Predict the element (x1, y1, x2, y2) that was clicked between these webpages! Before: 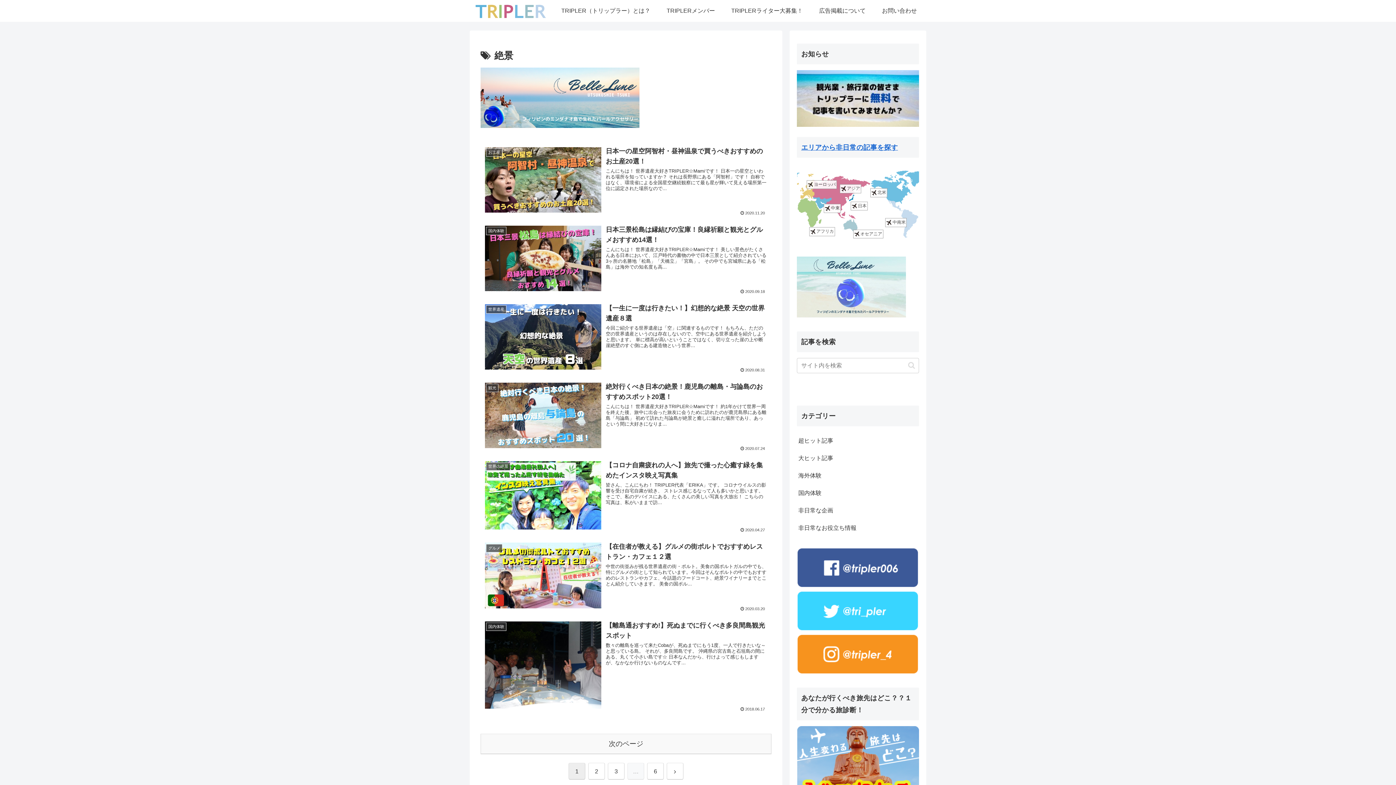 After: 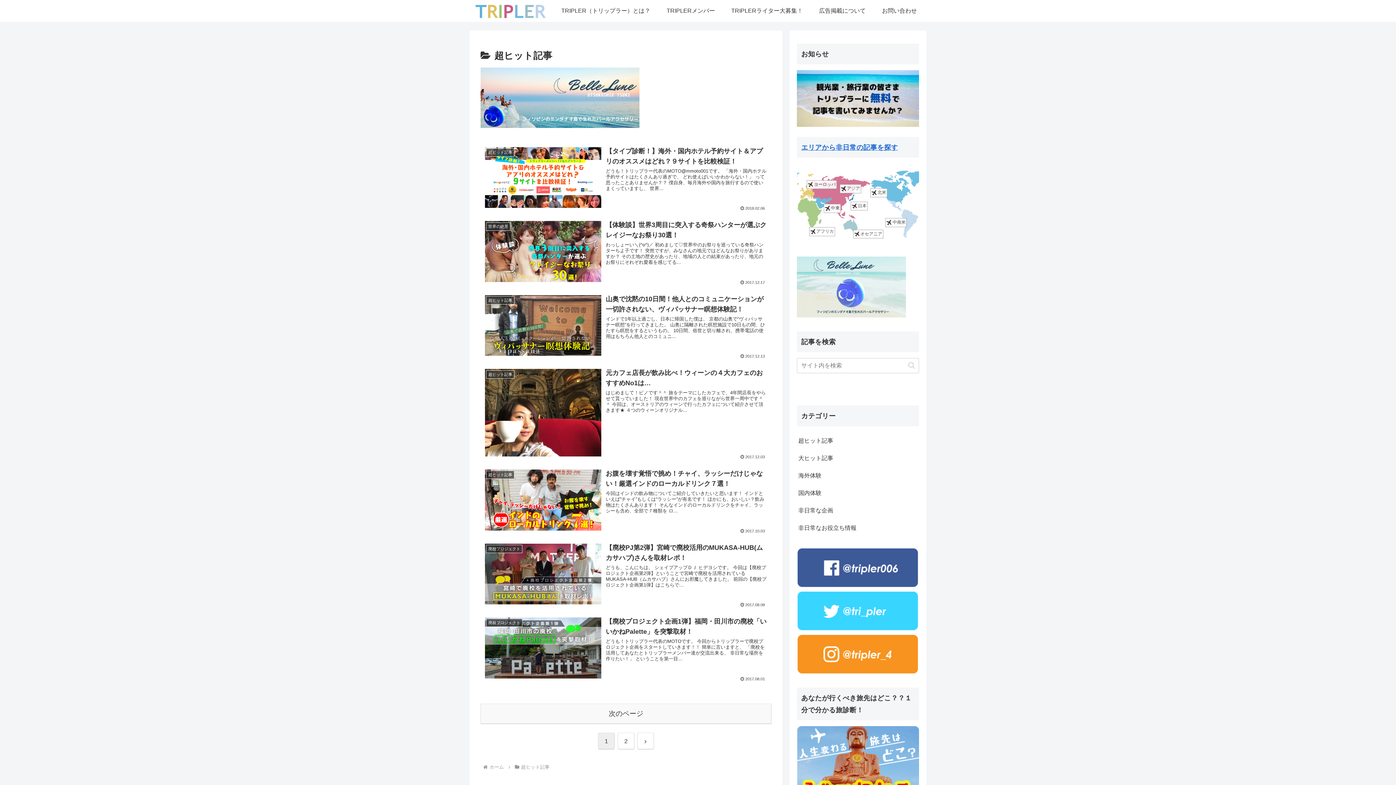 Action: bbox: (797, 432, 919, 449) label: 超ヒット記事